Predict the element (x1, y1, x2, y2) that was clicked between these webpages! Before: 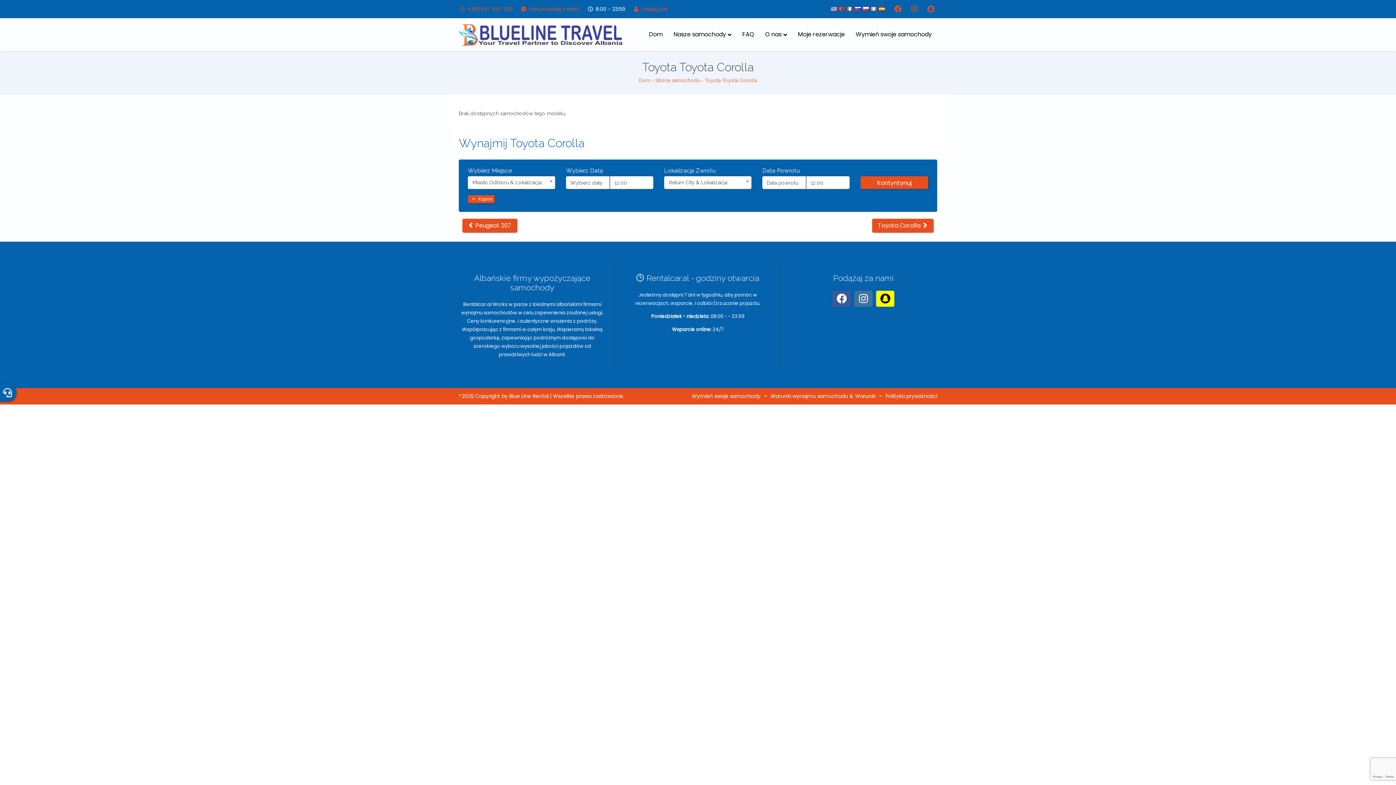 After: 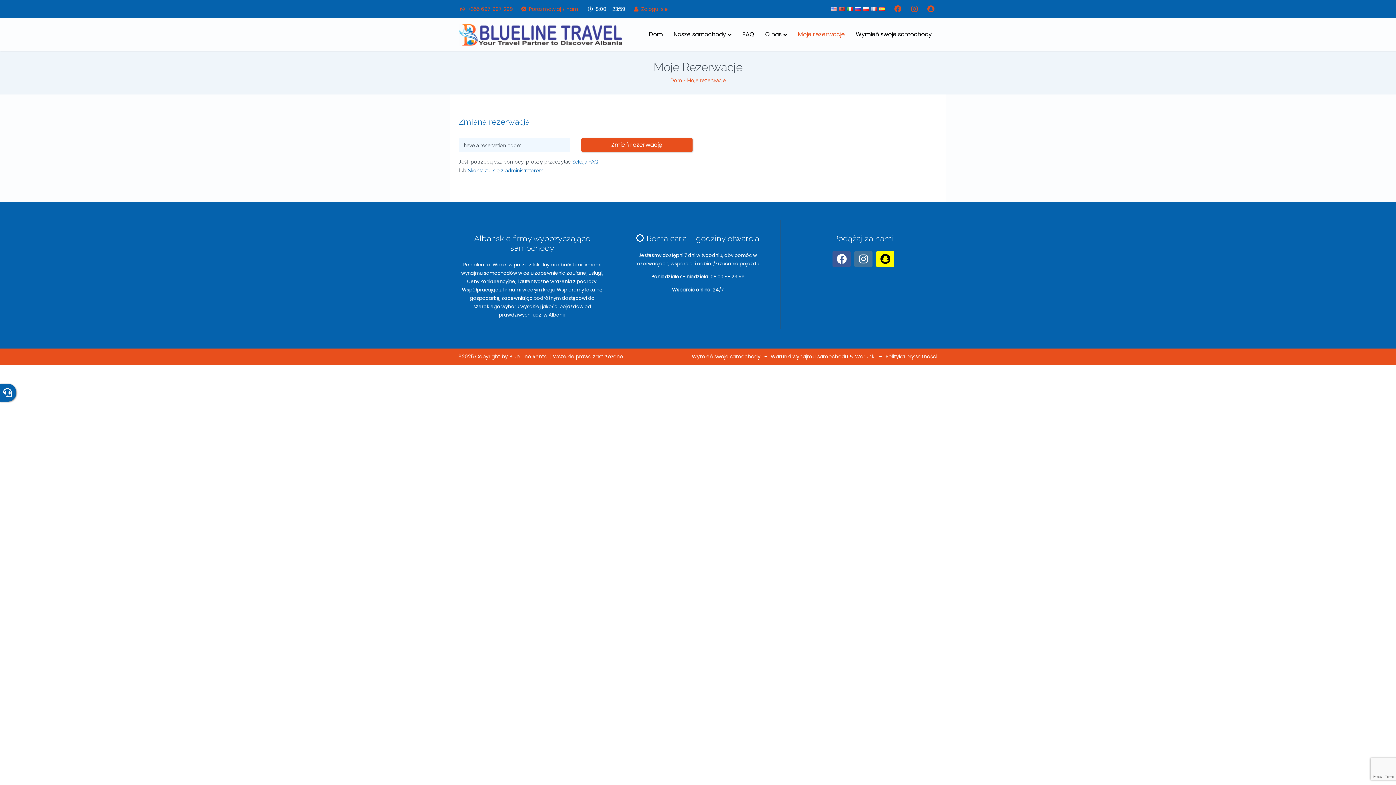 Action: label: Moje rezerwacje bbox: (792, 18, 850, 50)